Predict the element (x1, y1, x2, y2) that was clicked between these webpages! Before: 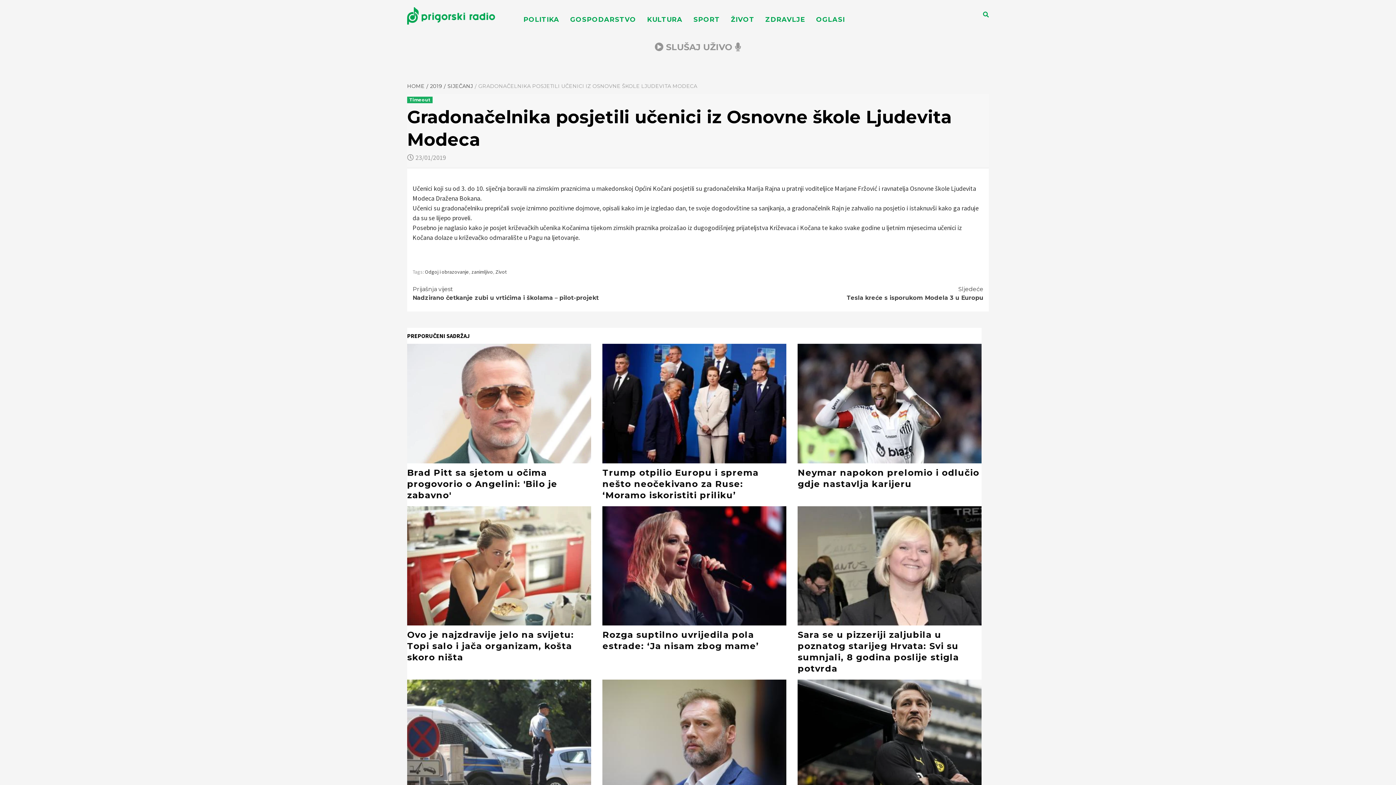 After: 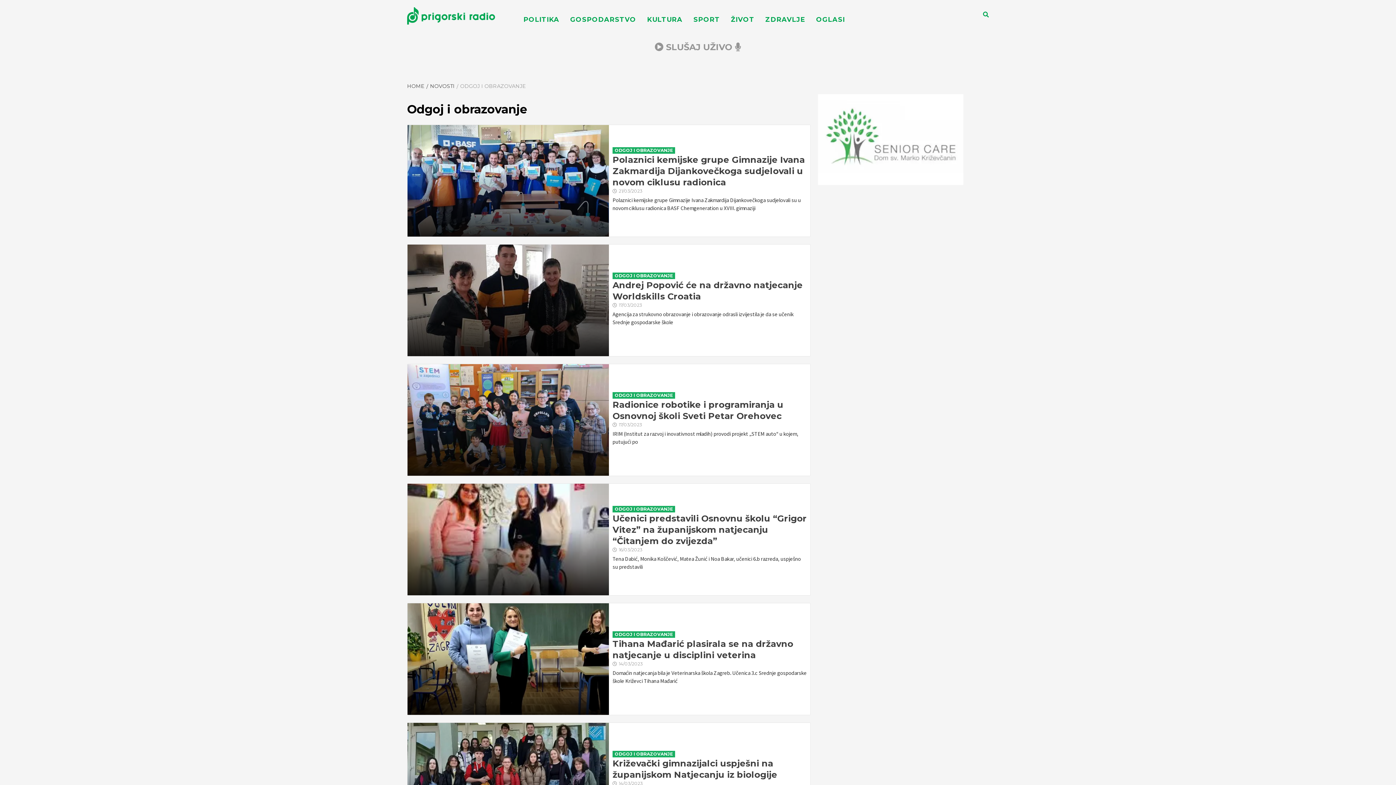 Action: label: Odgoj i obrazovanje bbox: (425, 268, 469, 275)